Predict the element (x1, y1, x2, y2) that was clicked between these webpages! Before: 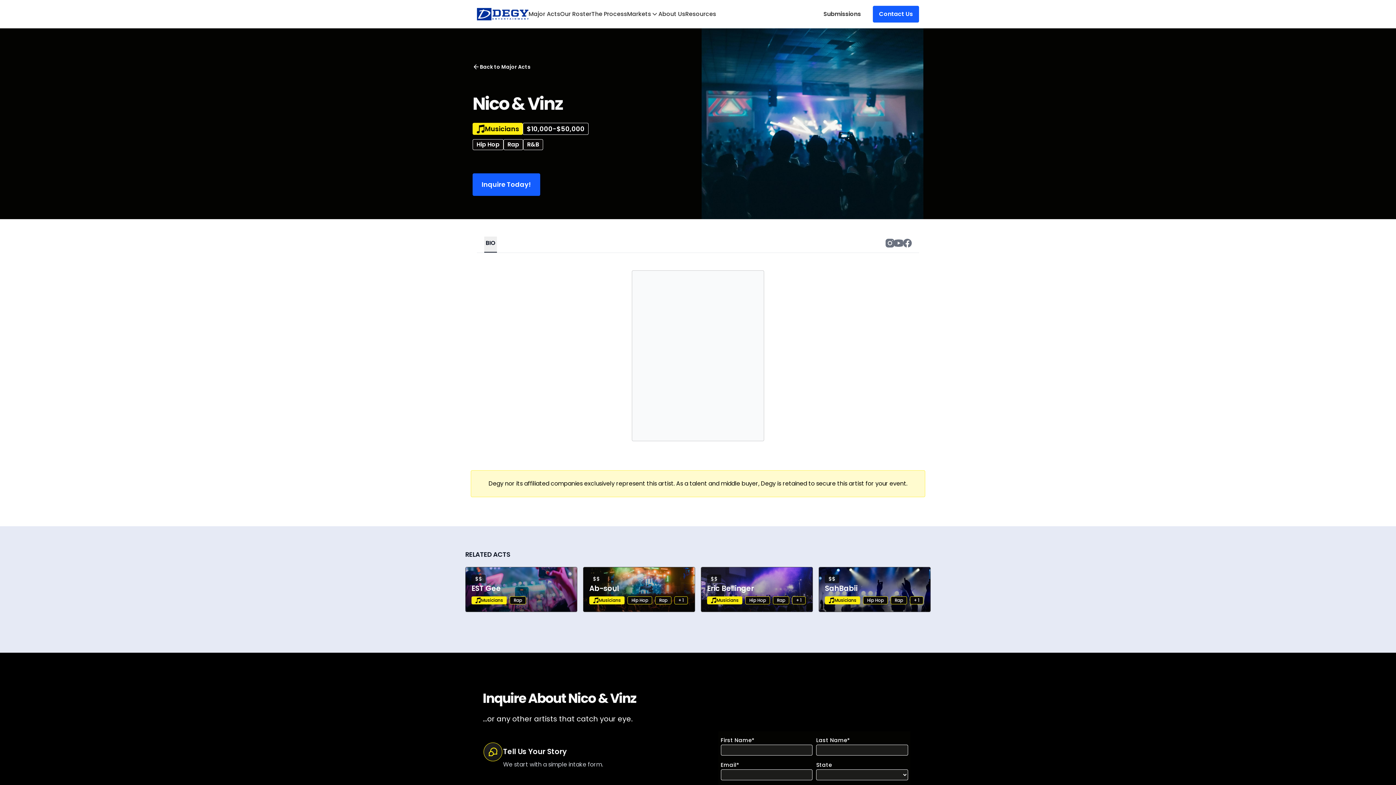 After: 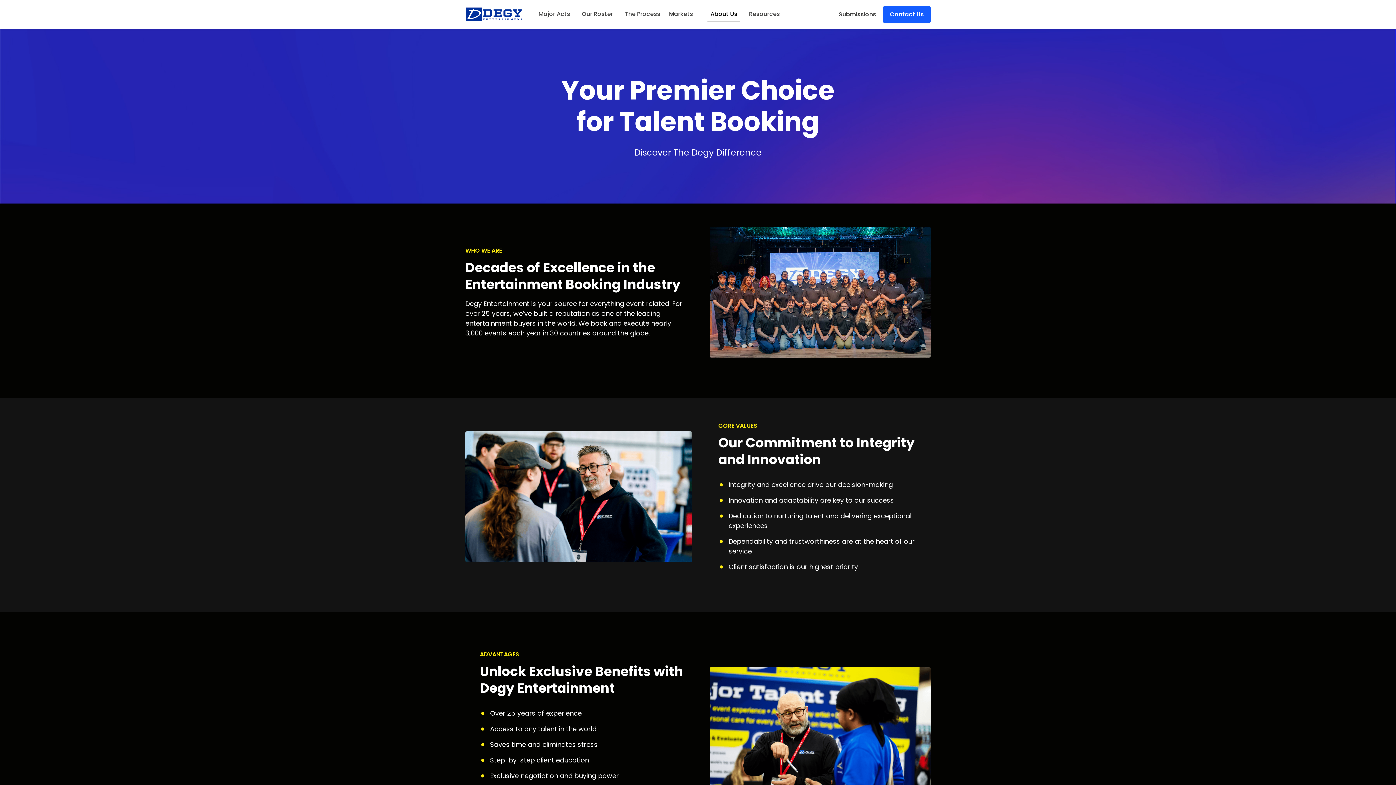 Action: bbox: (658, 9, 685, 18) label: About Us